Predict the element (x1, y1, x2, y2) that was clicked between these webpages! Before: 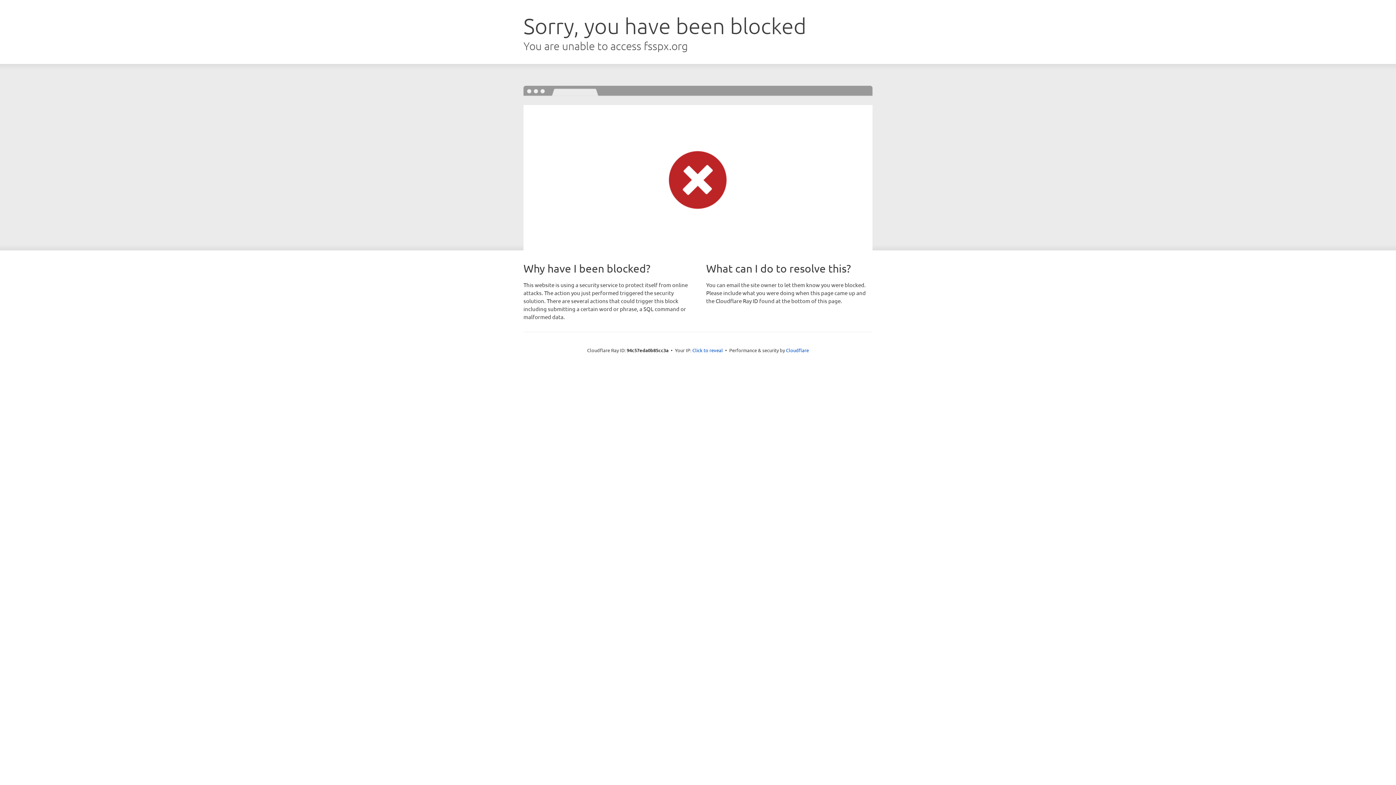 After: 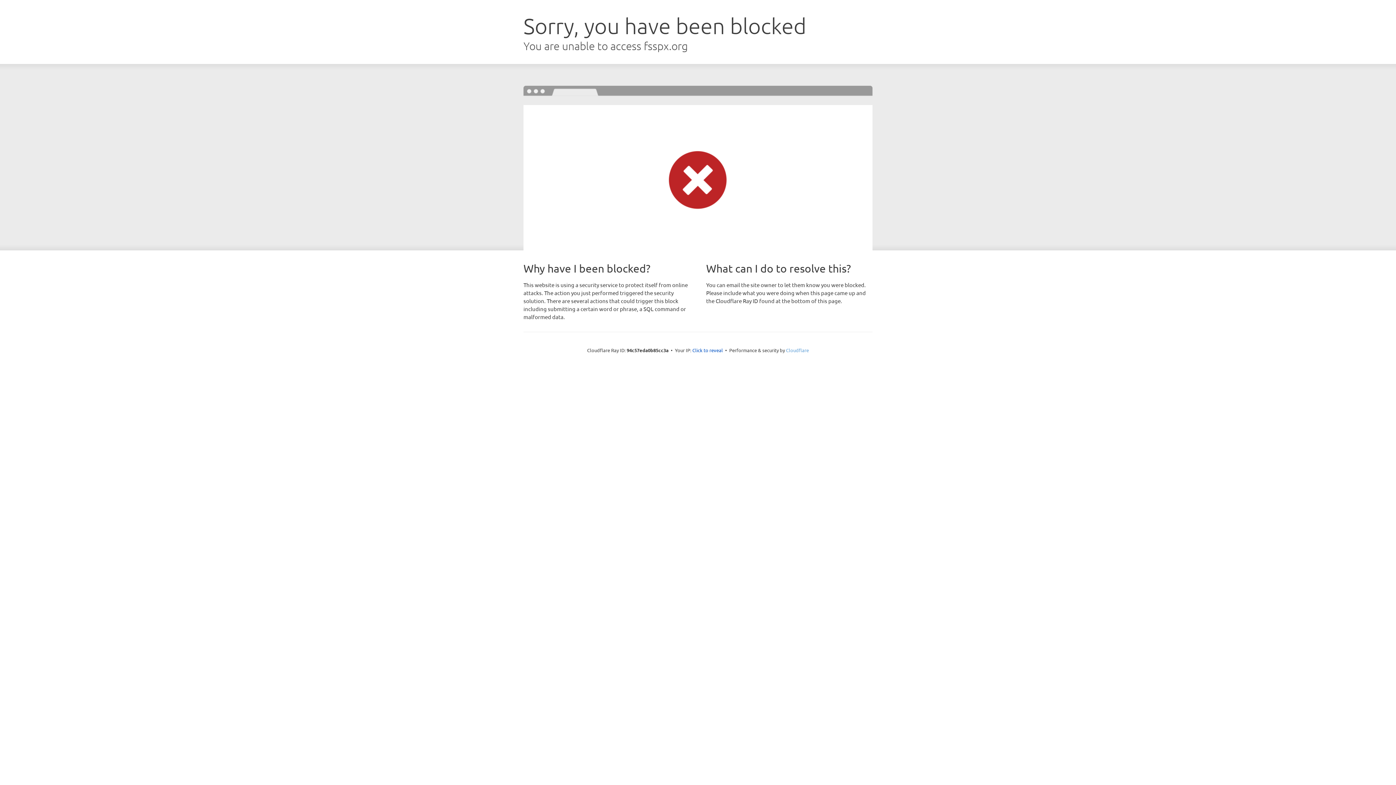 Action: label: Cloudflare bbox: (786, 347, 809, 353)